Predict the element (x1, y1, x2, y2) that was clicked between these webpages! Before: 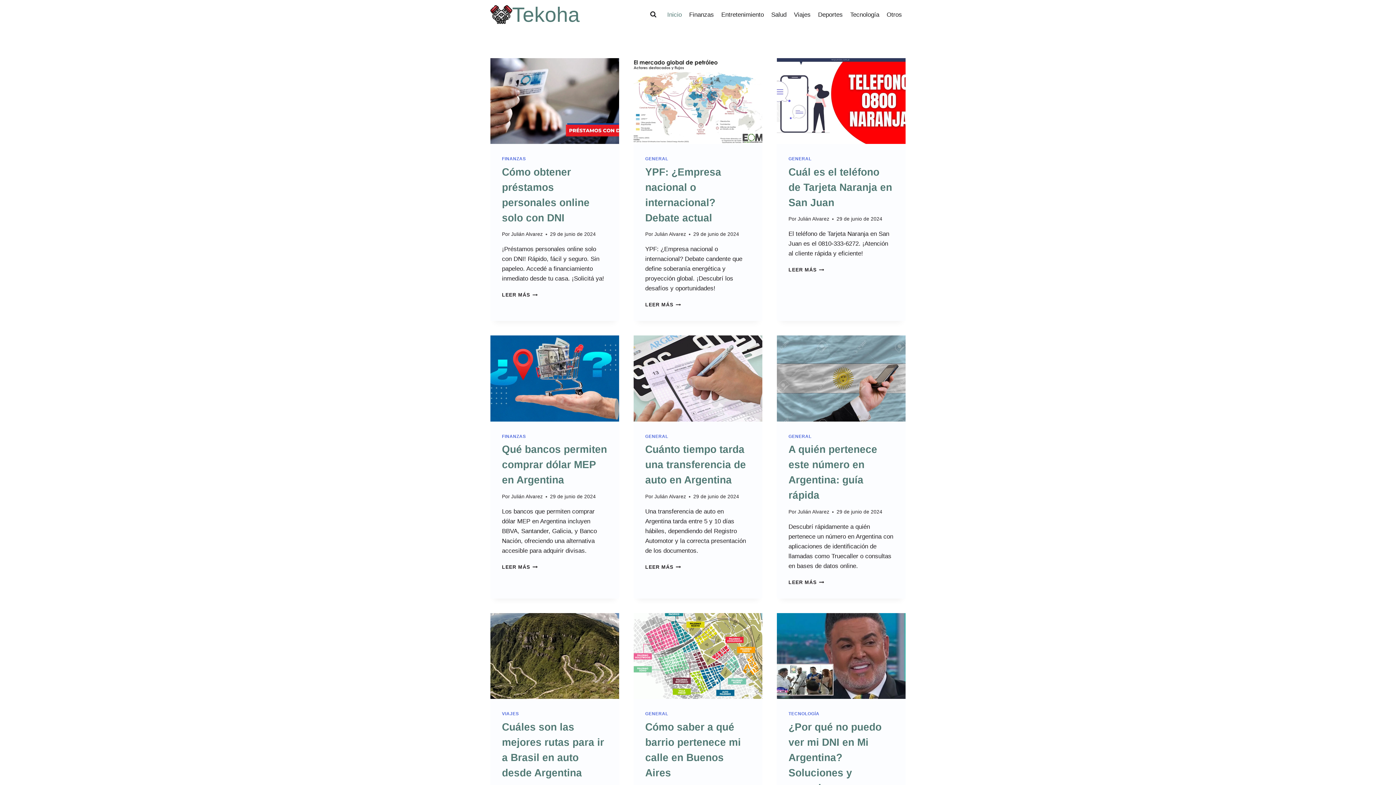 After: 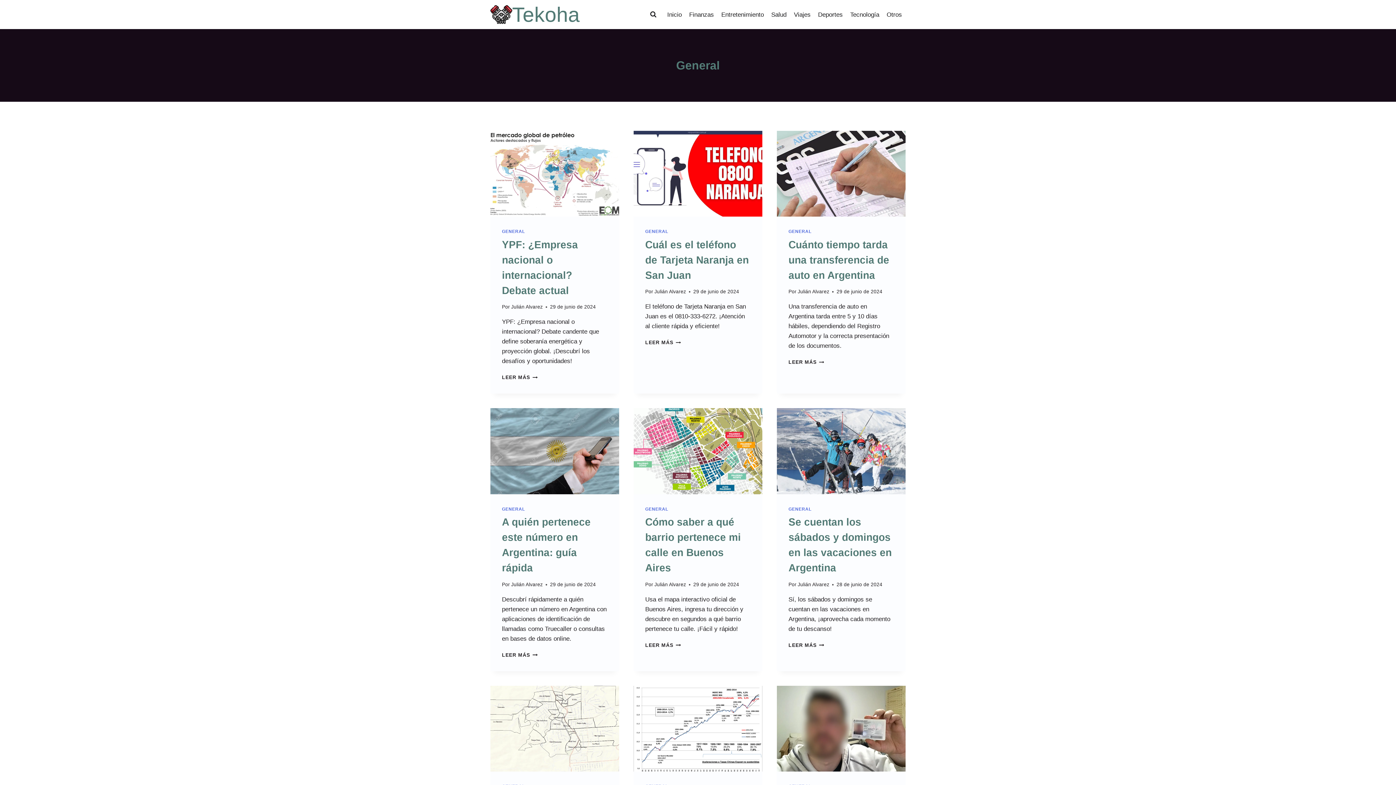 Action: bbox: (645, 711, 668, 716) label: GENERAL